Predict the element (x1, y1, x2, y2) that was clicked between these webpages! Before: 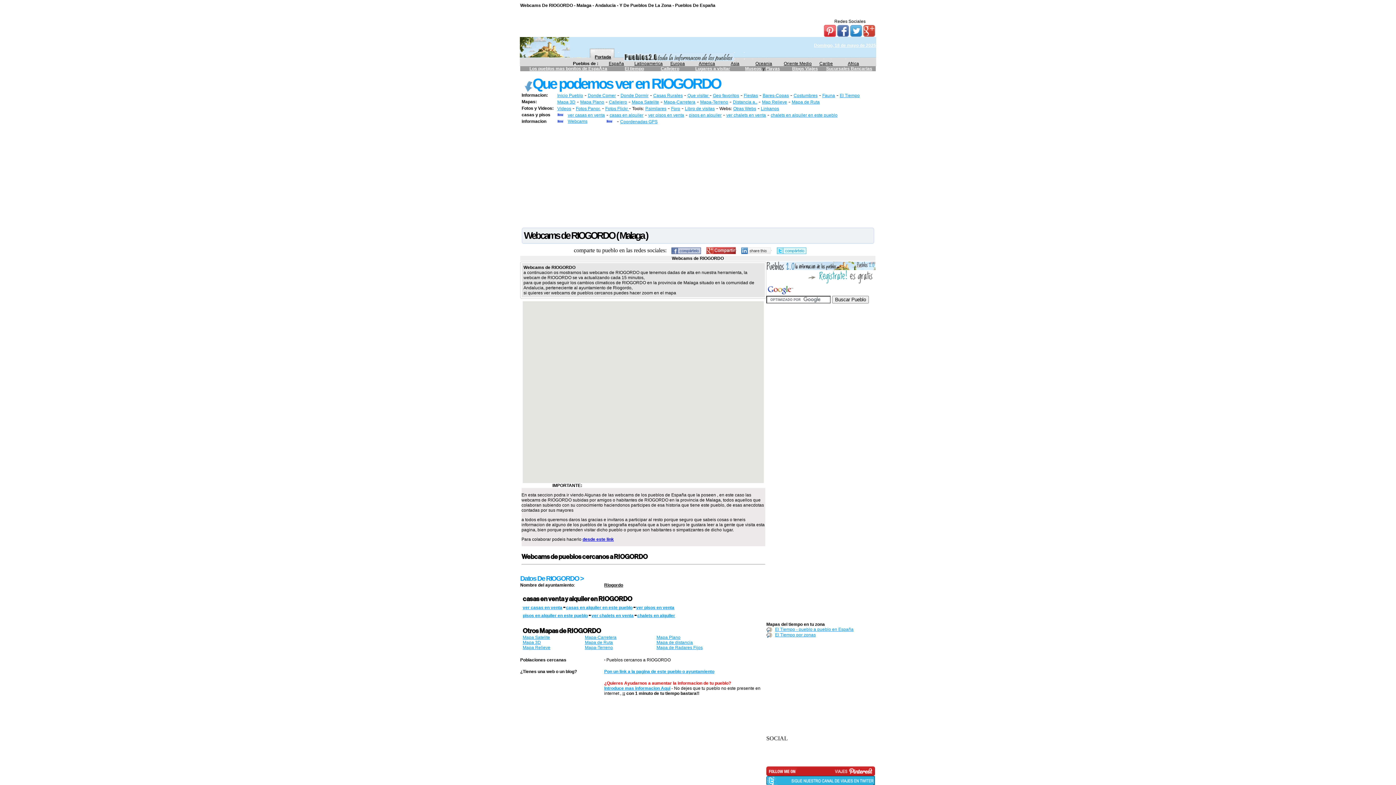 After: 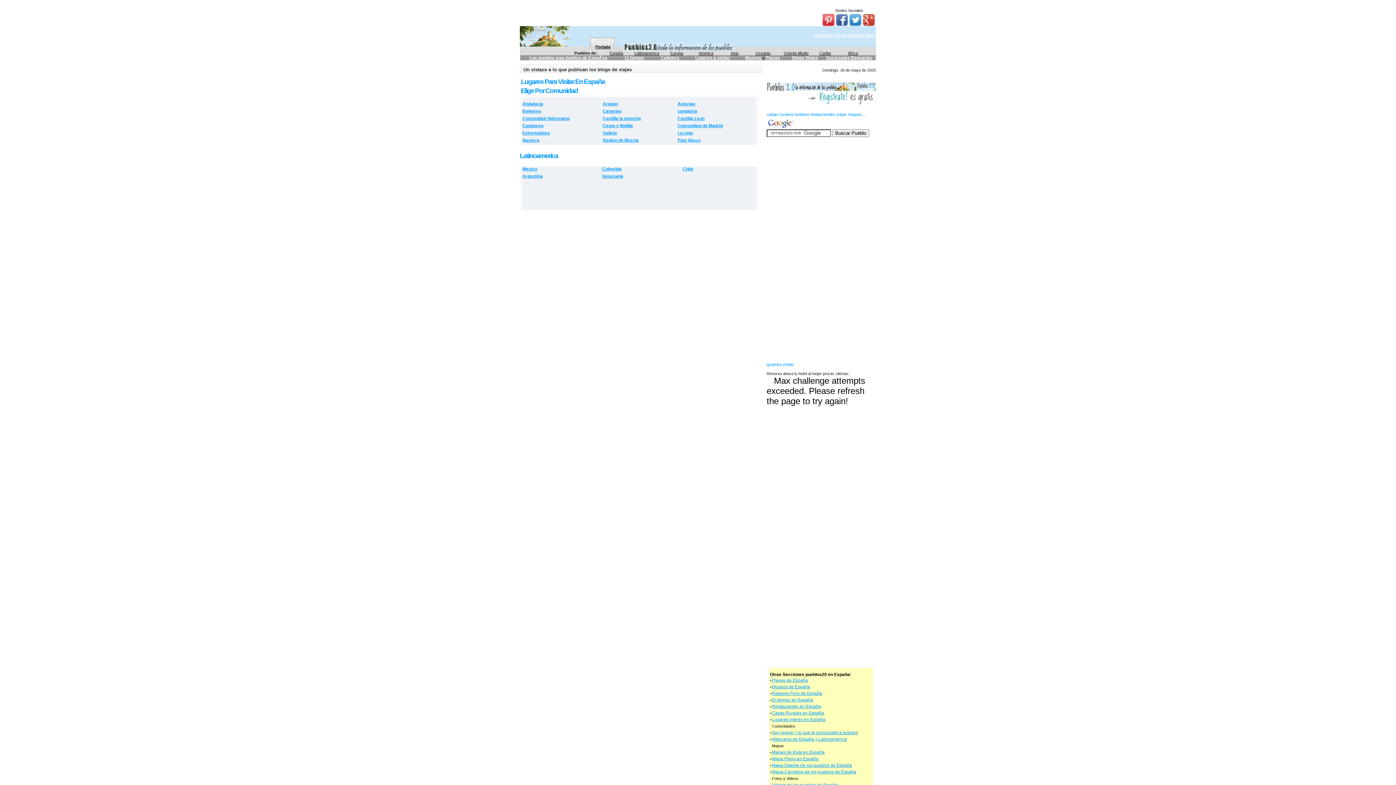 Action: label: Lugares a visitar bbox: (695, 66, 730, 71)